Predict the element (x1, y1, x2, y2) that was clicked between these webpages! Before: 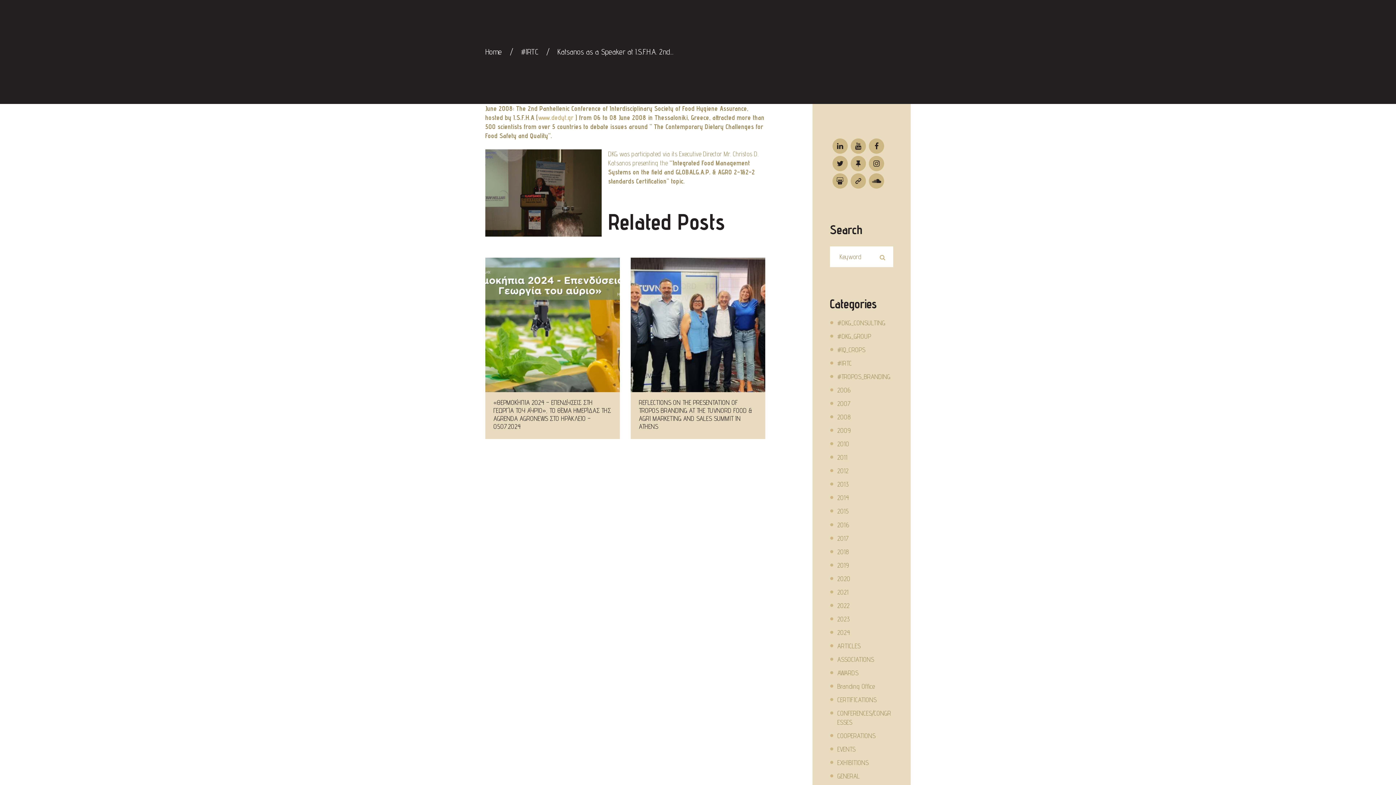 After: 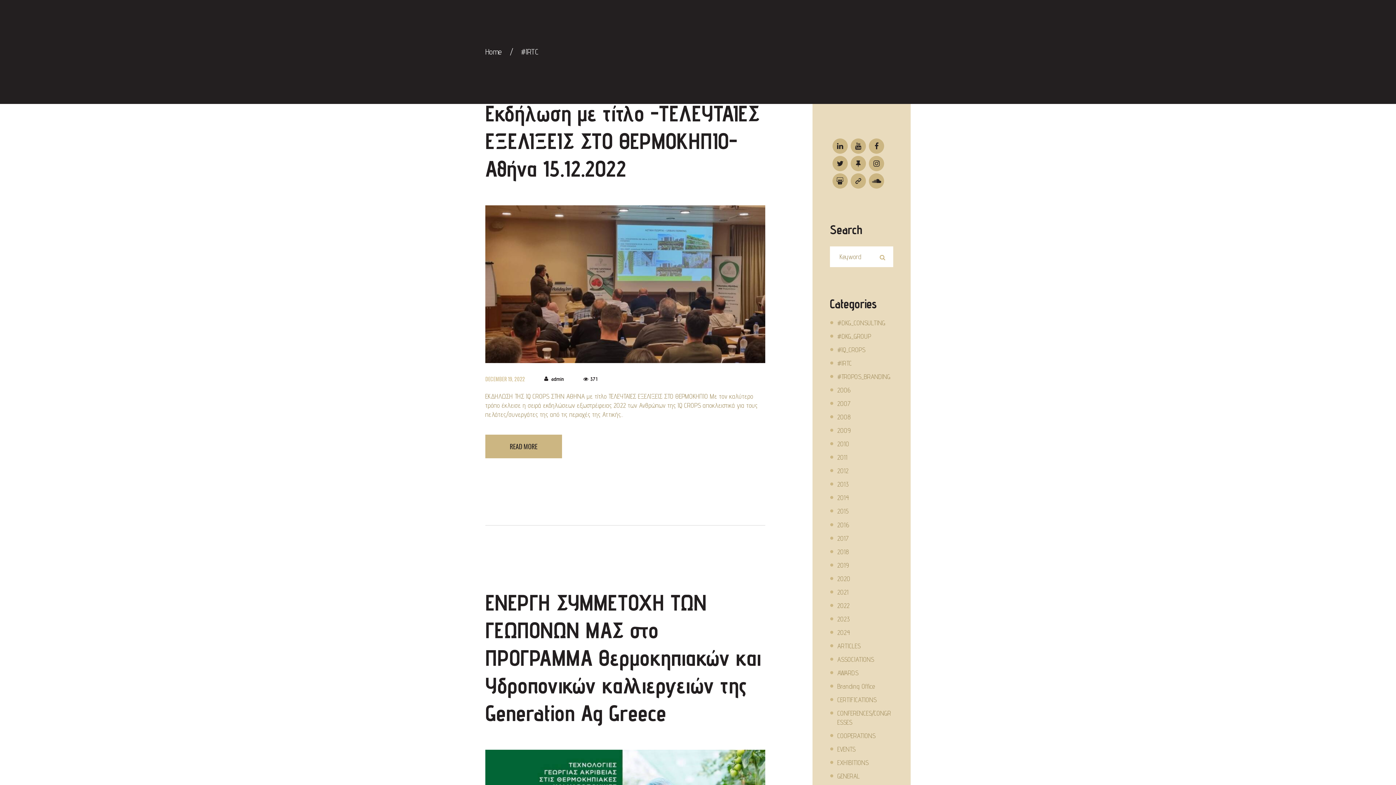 Action: label: #IRTC bbox: (837, 359, 852, 367)